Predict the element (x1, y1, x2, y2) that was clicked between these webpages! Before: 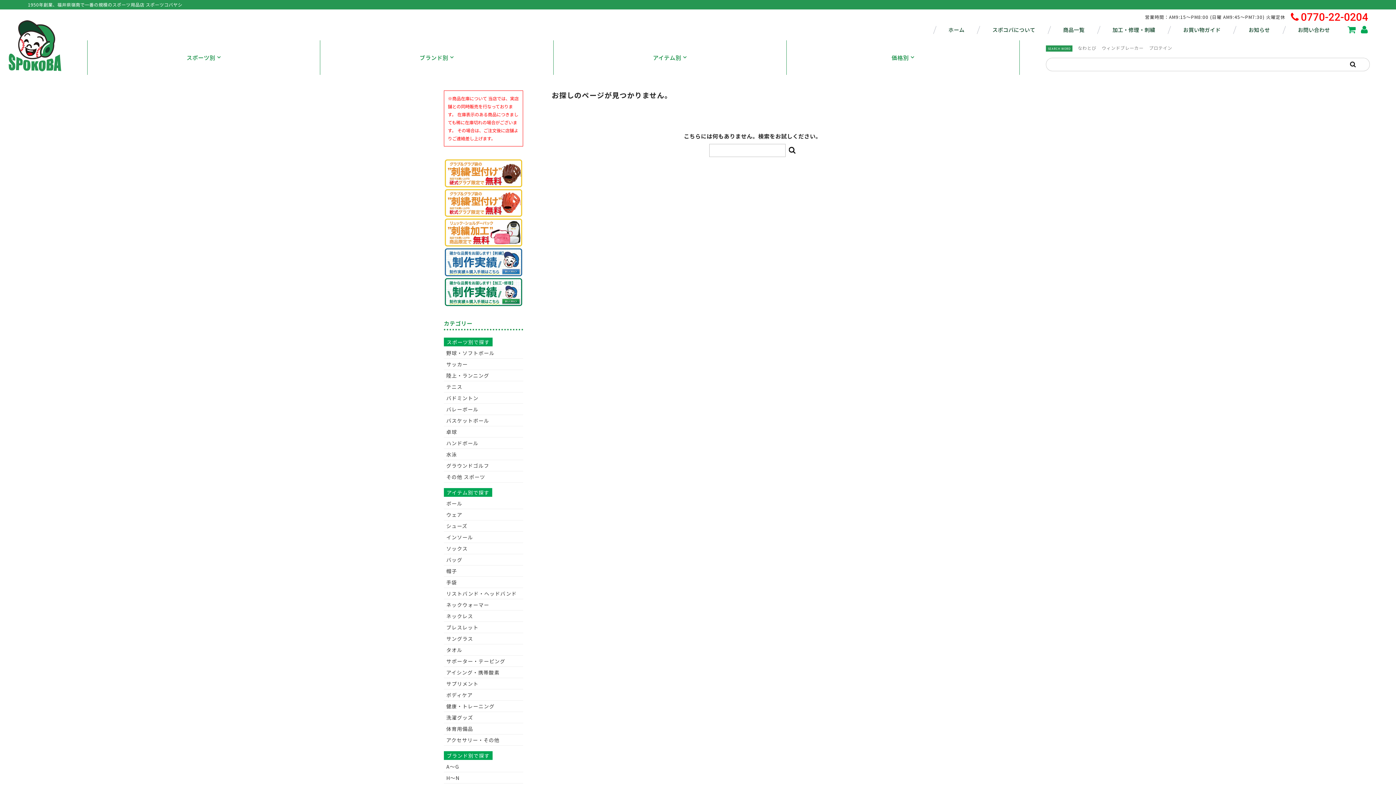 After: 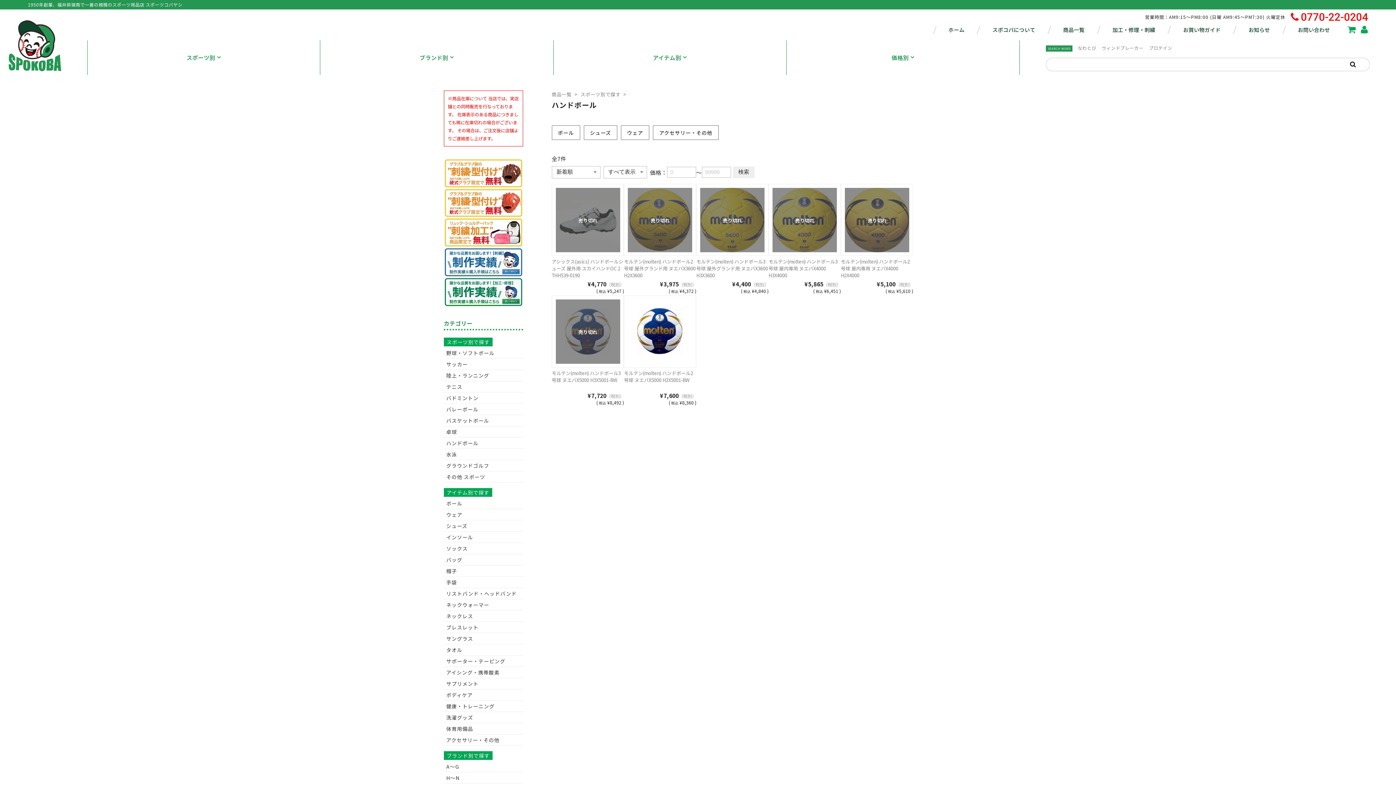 Action: label: ハンドボール bbox: (443, 437, 511, 448)